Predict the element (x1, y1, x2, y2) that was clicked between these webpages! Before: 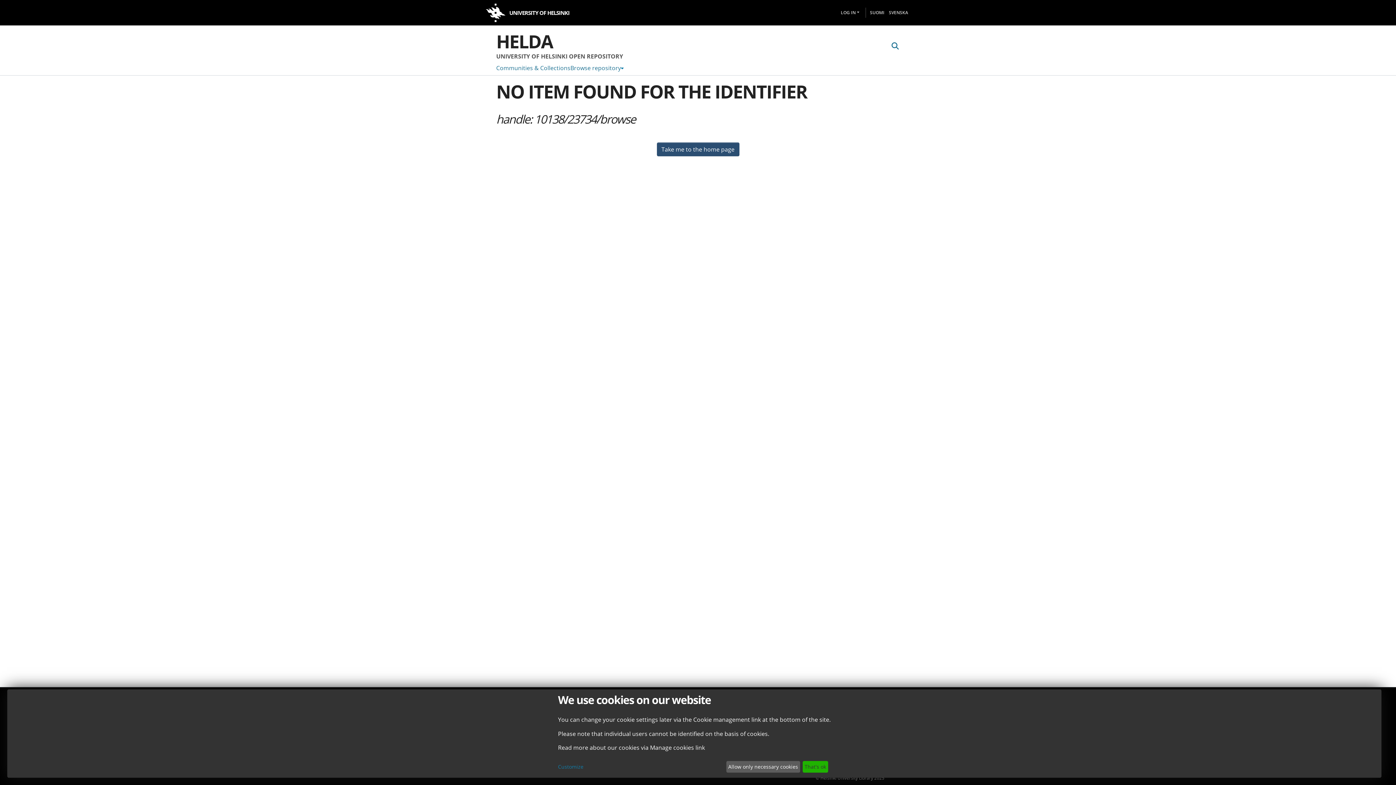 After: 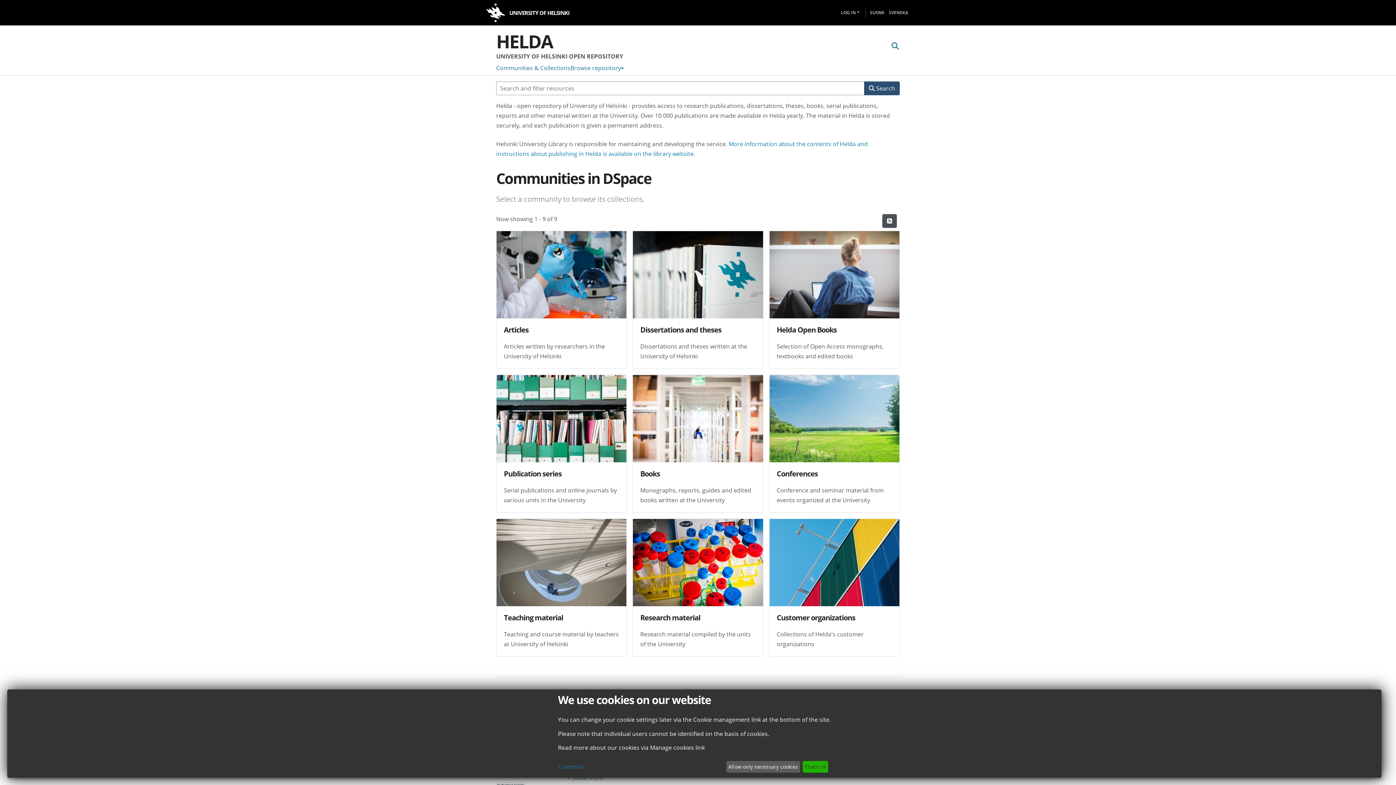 Action: label: HELDA bbox: (496, 31, 555, 51)